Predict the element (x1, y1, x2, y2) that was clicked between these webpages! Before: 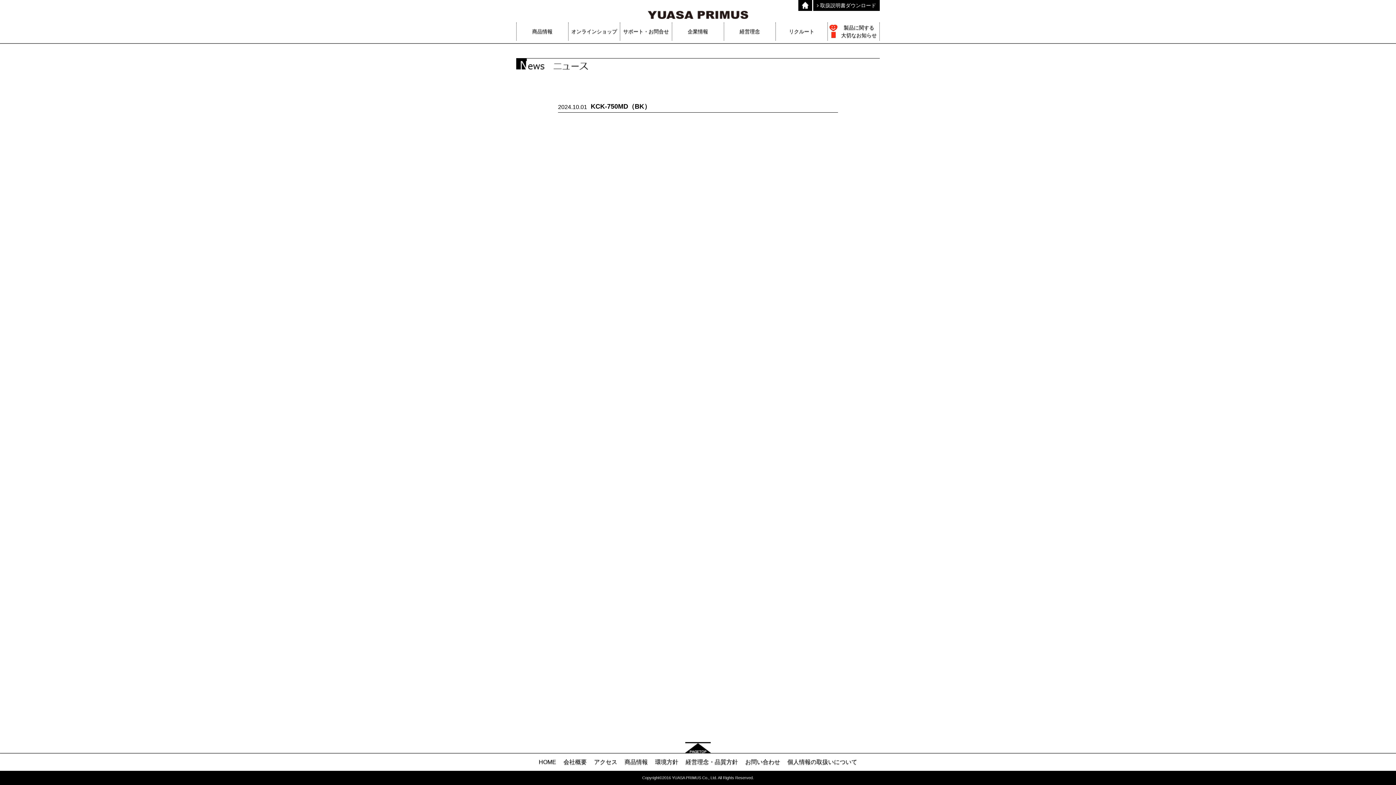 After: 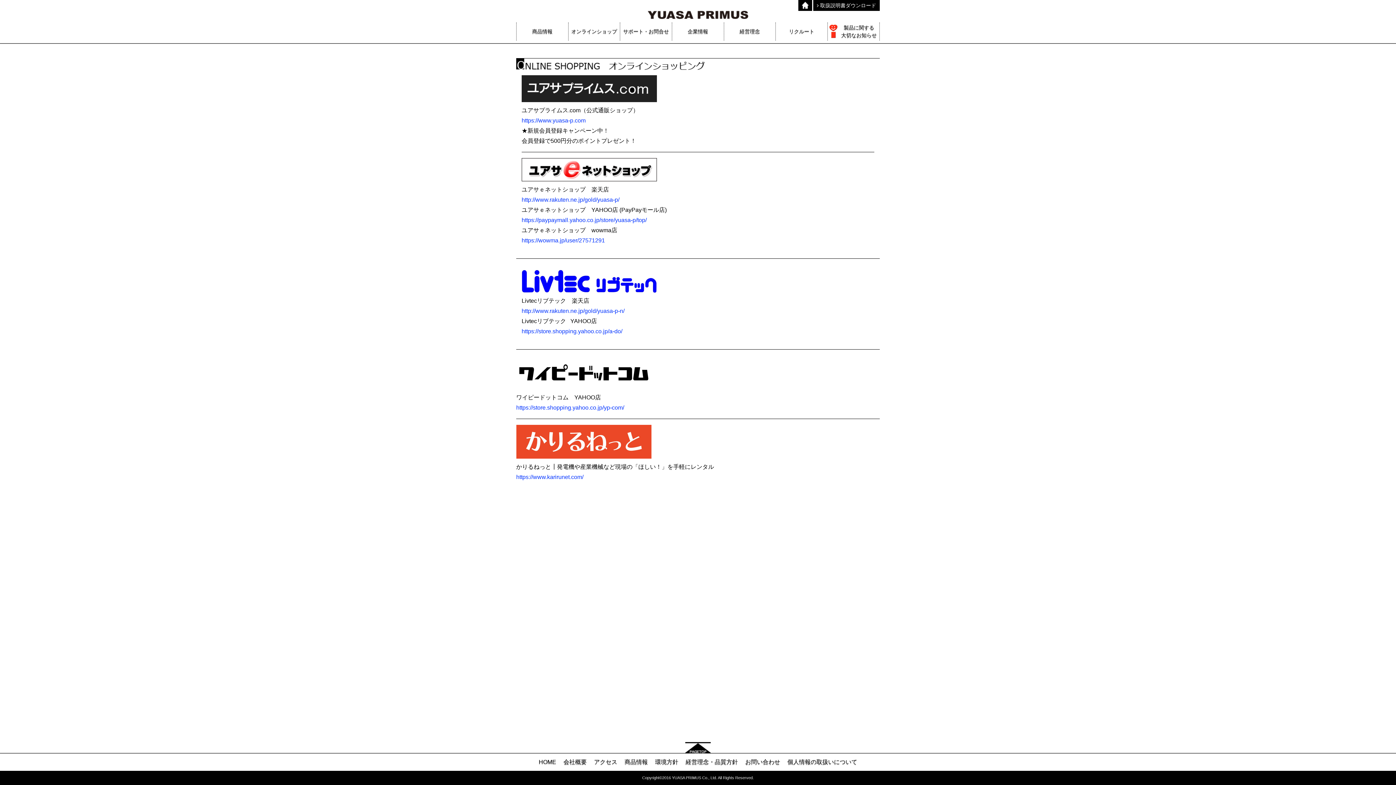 Action: label: オンラインショップ bbox: (568, 22, 620, 40)